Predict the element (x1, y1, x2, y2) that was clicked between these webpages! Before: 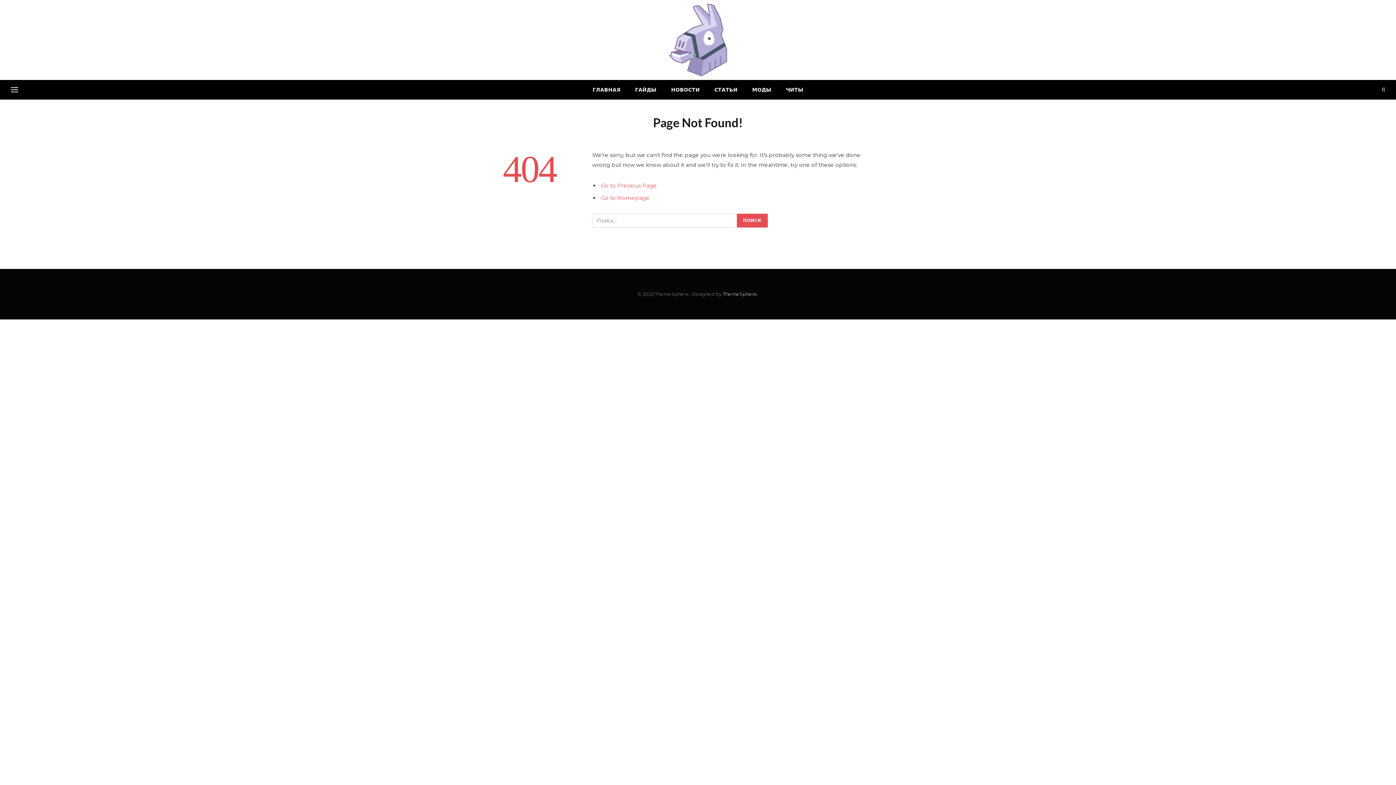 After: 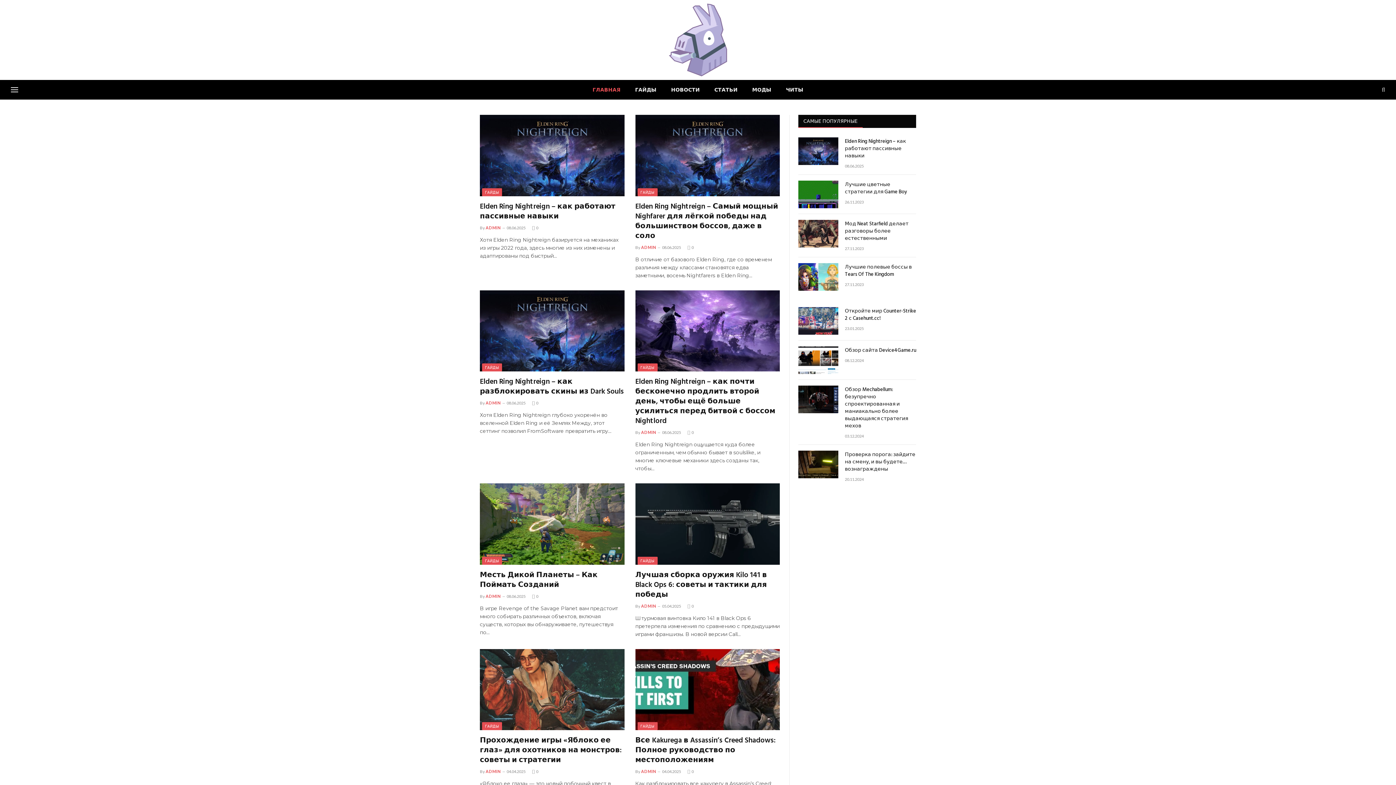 Action: bbox: (585, 80, 628, 99) label: ГЛАВНАЯ